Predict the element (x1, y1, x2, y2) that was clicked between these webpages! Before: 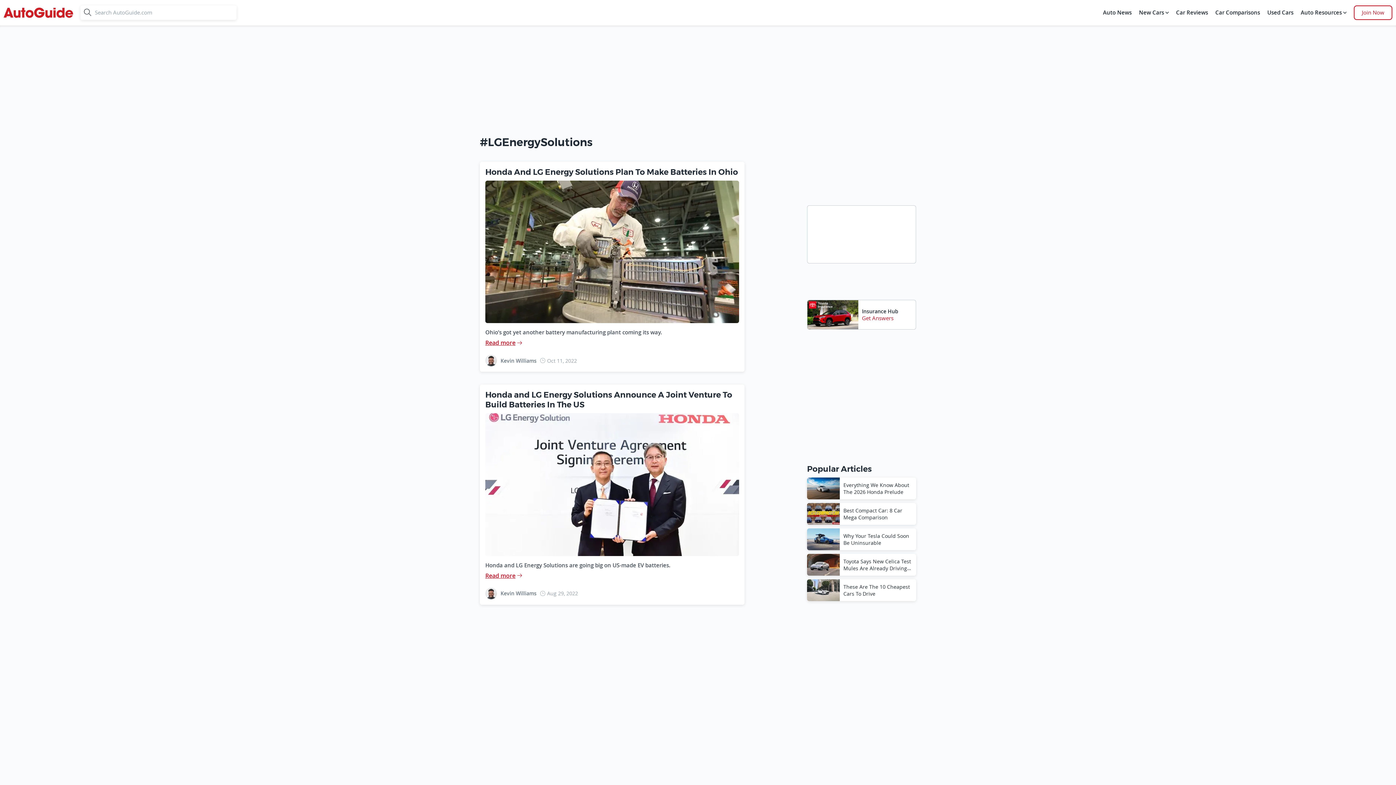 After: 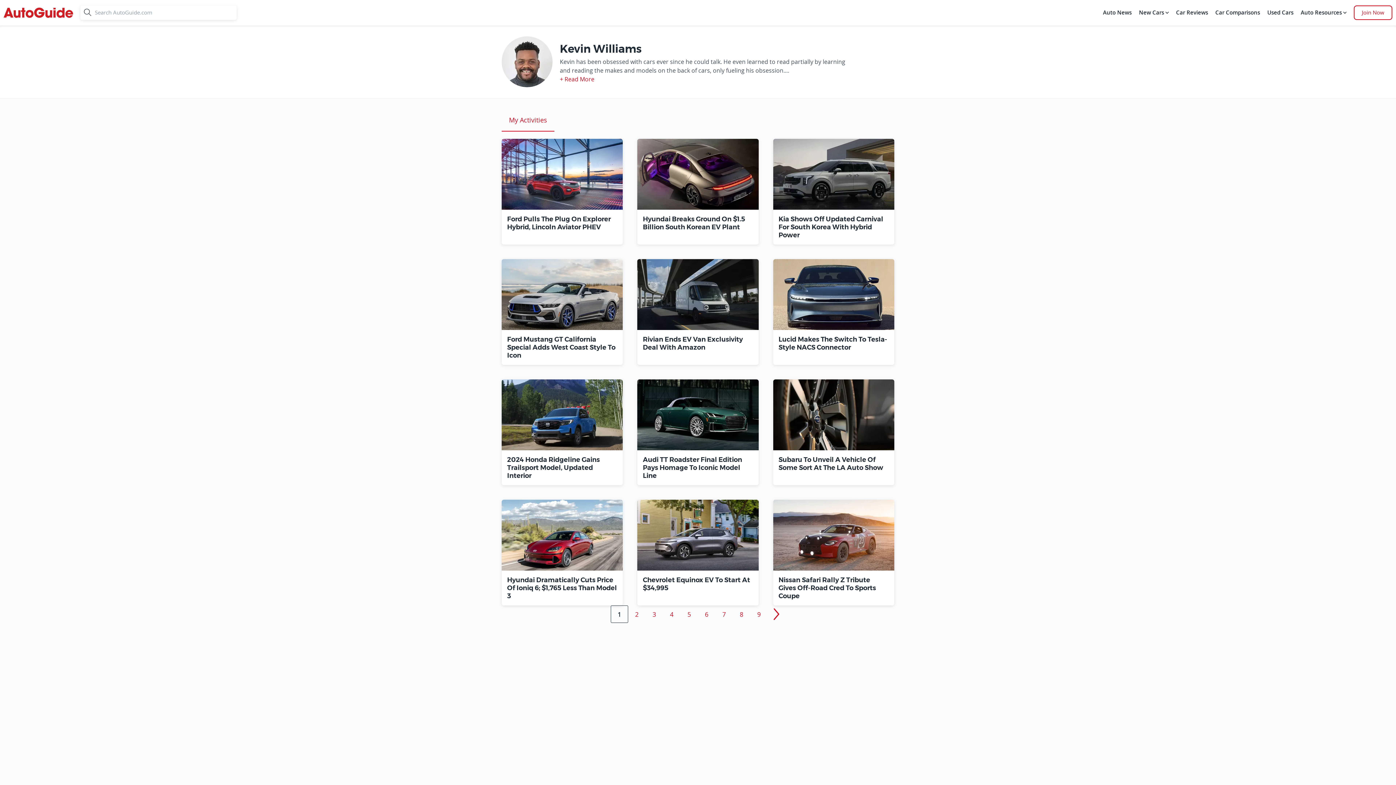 Action: label: Kevin Williams bbox: (500, 590, 536, 597)